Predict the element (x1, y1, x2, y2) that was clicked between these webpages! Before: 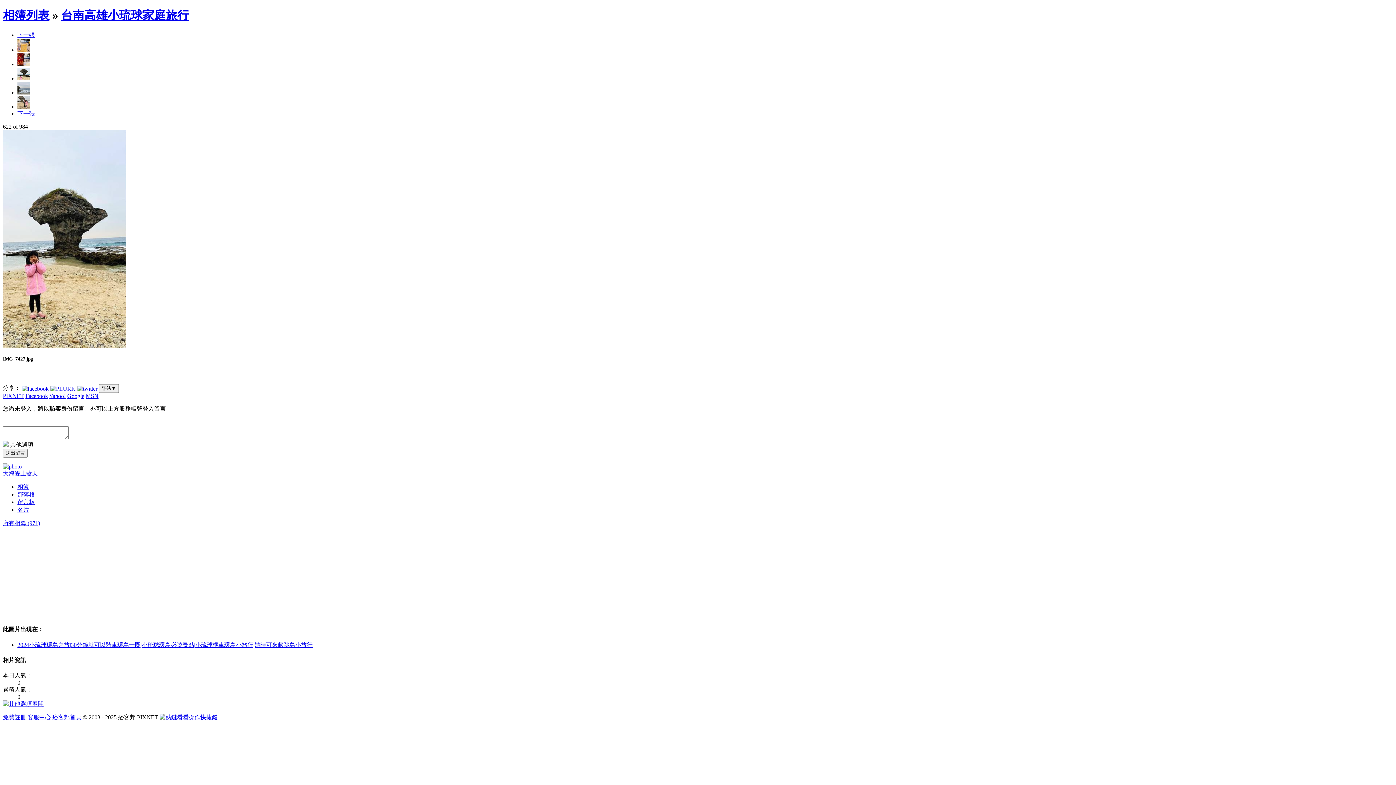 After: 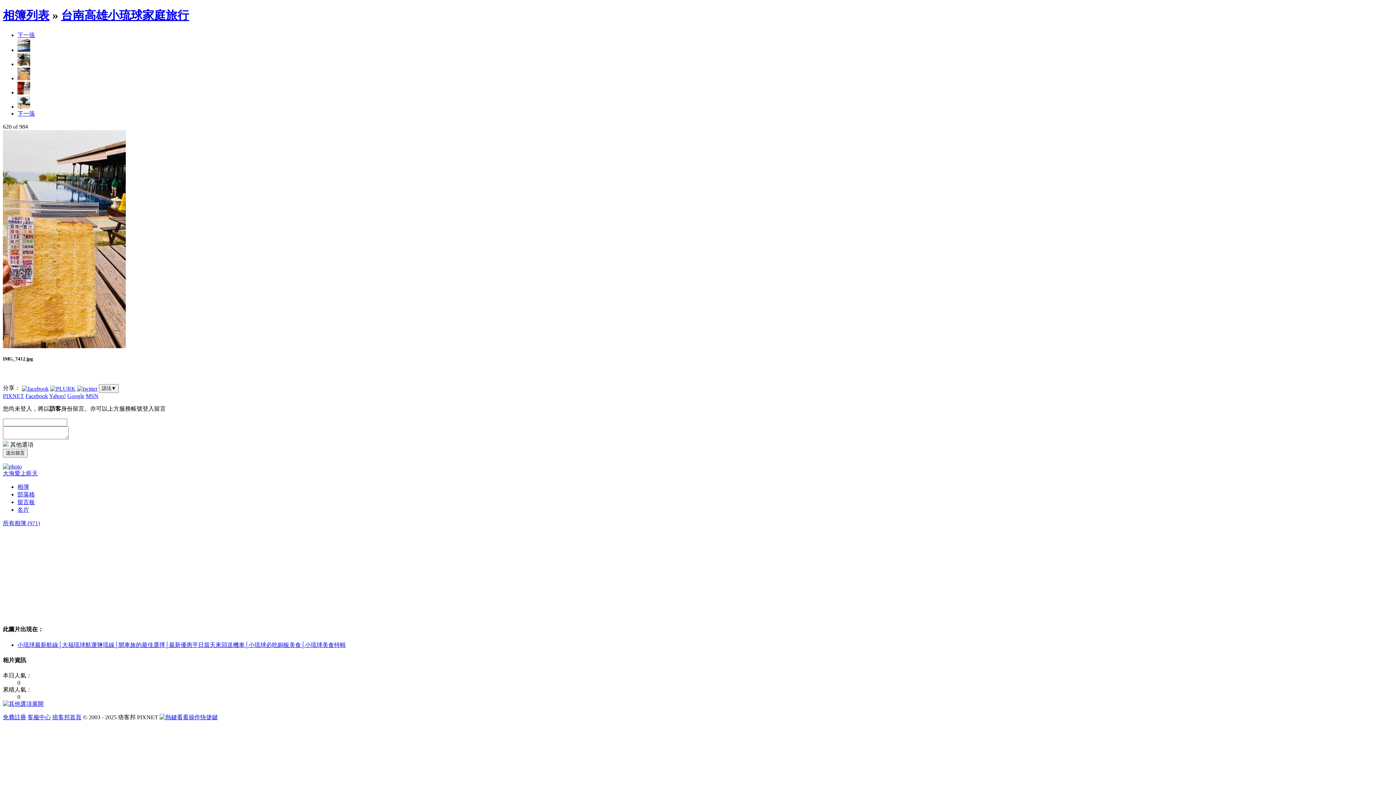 Action: bbox: (17, 46, 30, 53)